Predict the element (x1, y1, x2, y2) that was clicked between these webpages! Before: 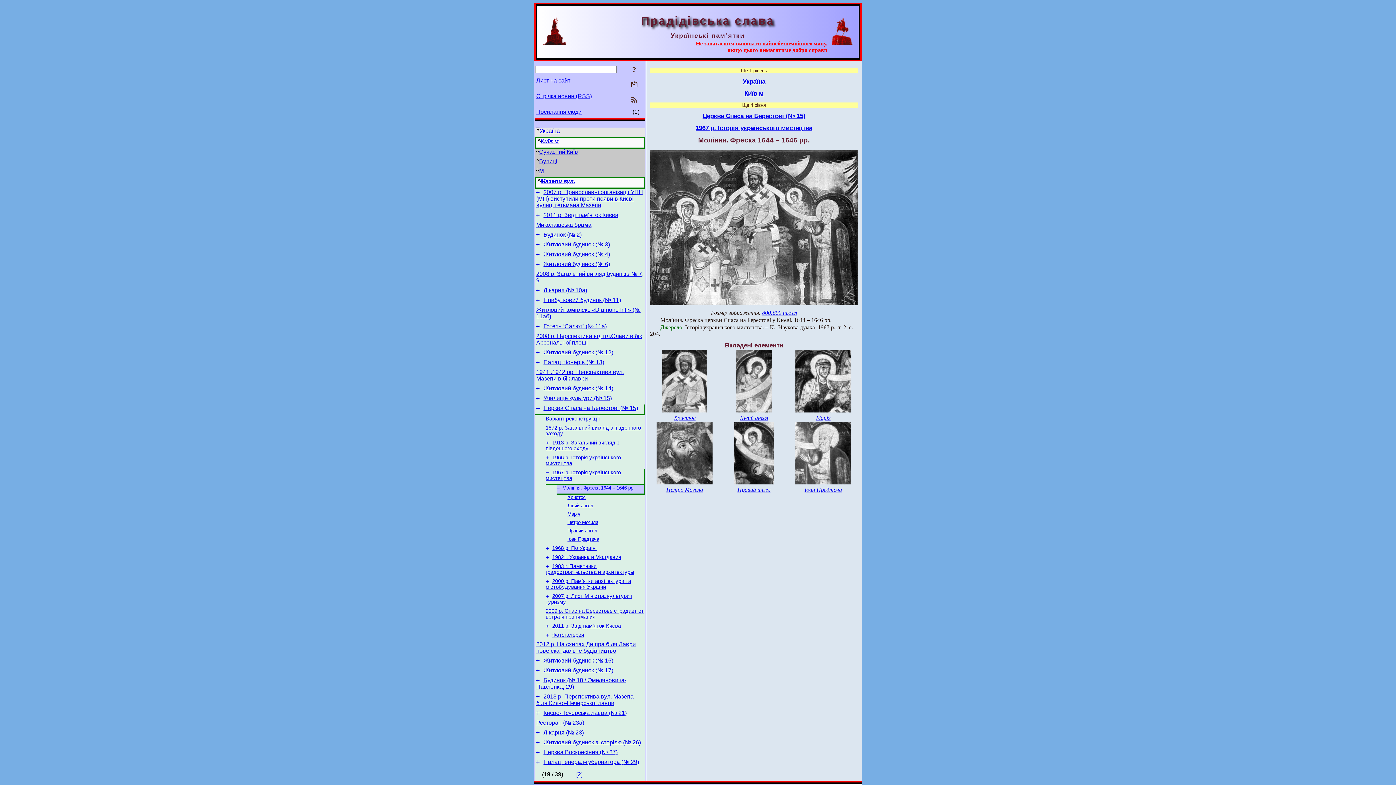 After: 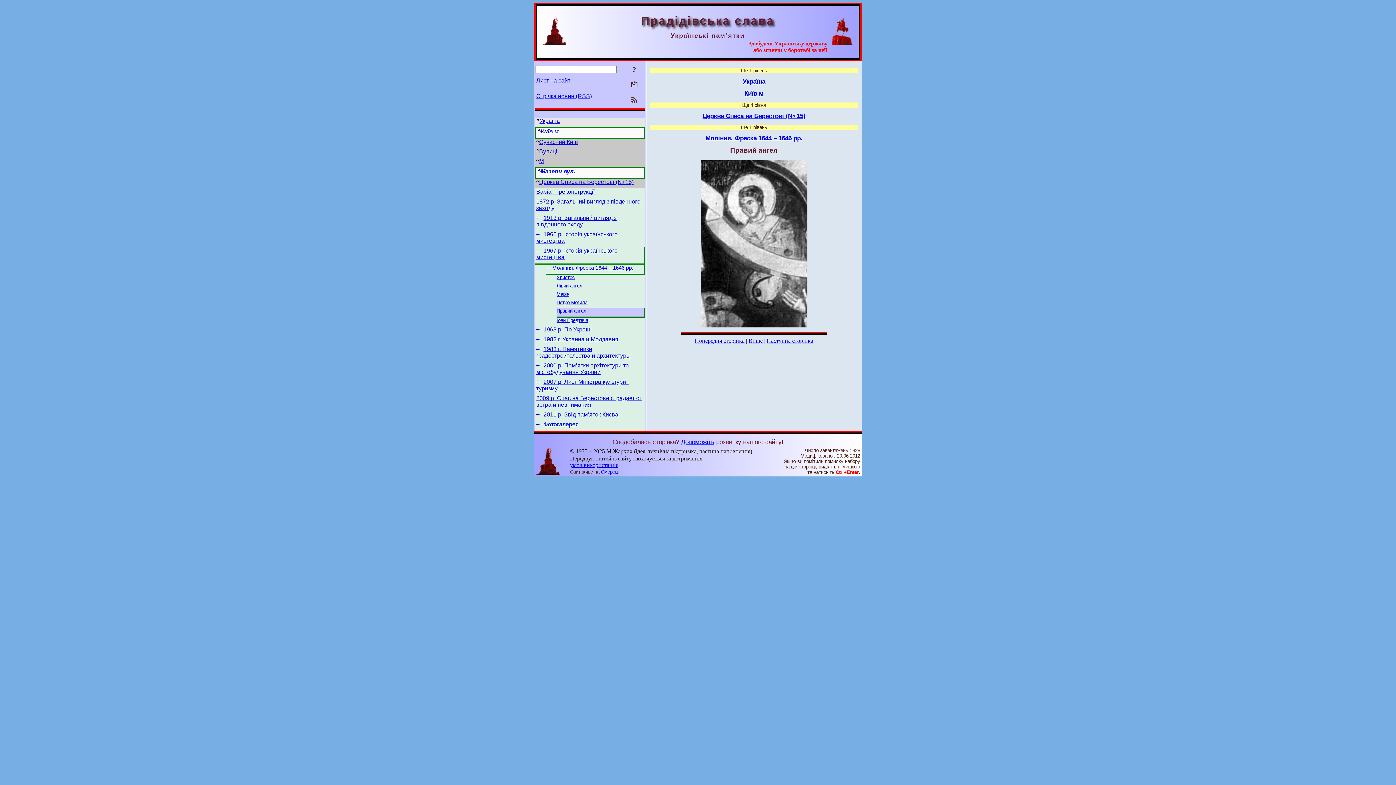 Action: label: Правий ангел bbox: (567, 528, 597, 533)